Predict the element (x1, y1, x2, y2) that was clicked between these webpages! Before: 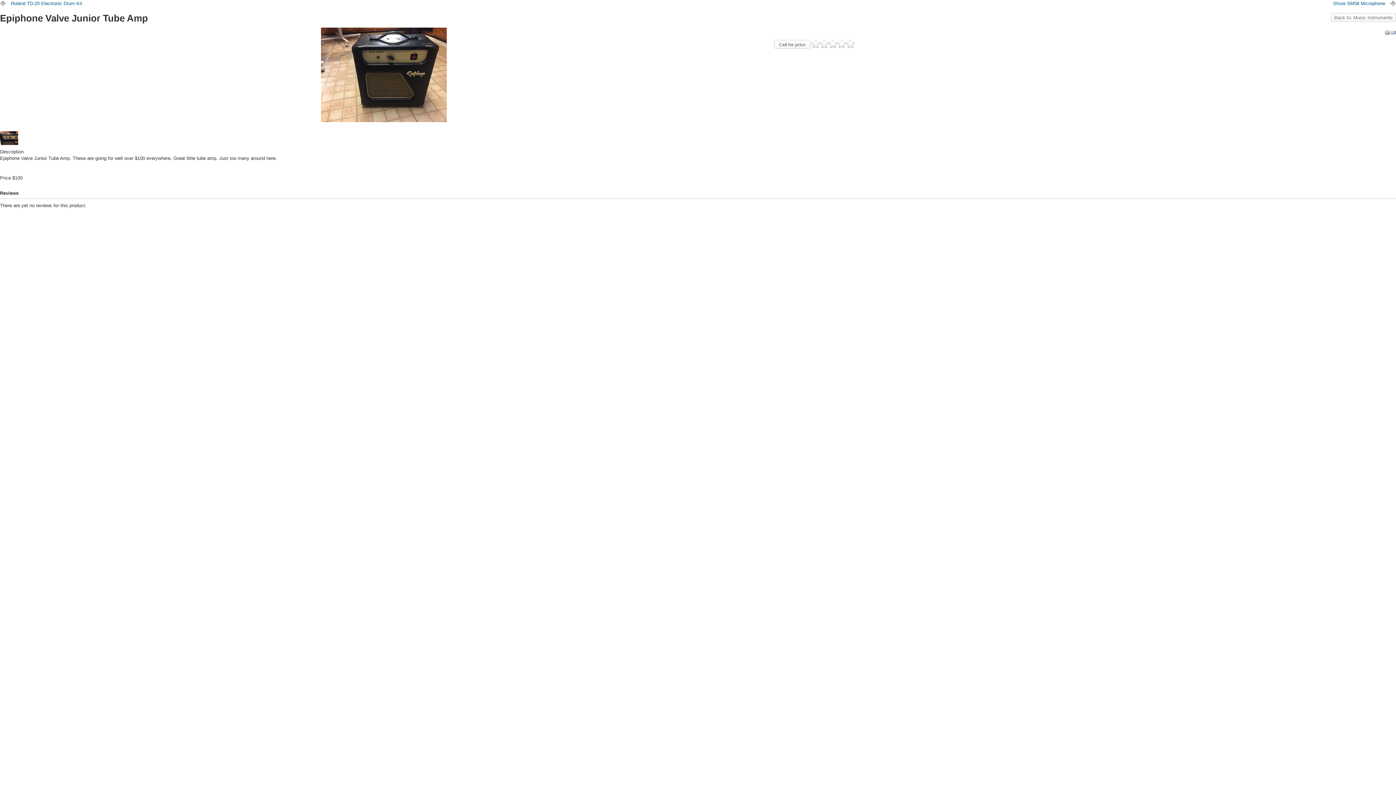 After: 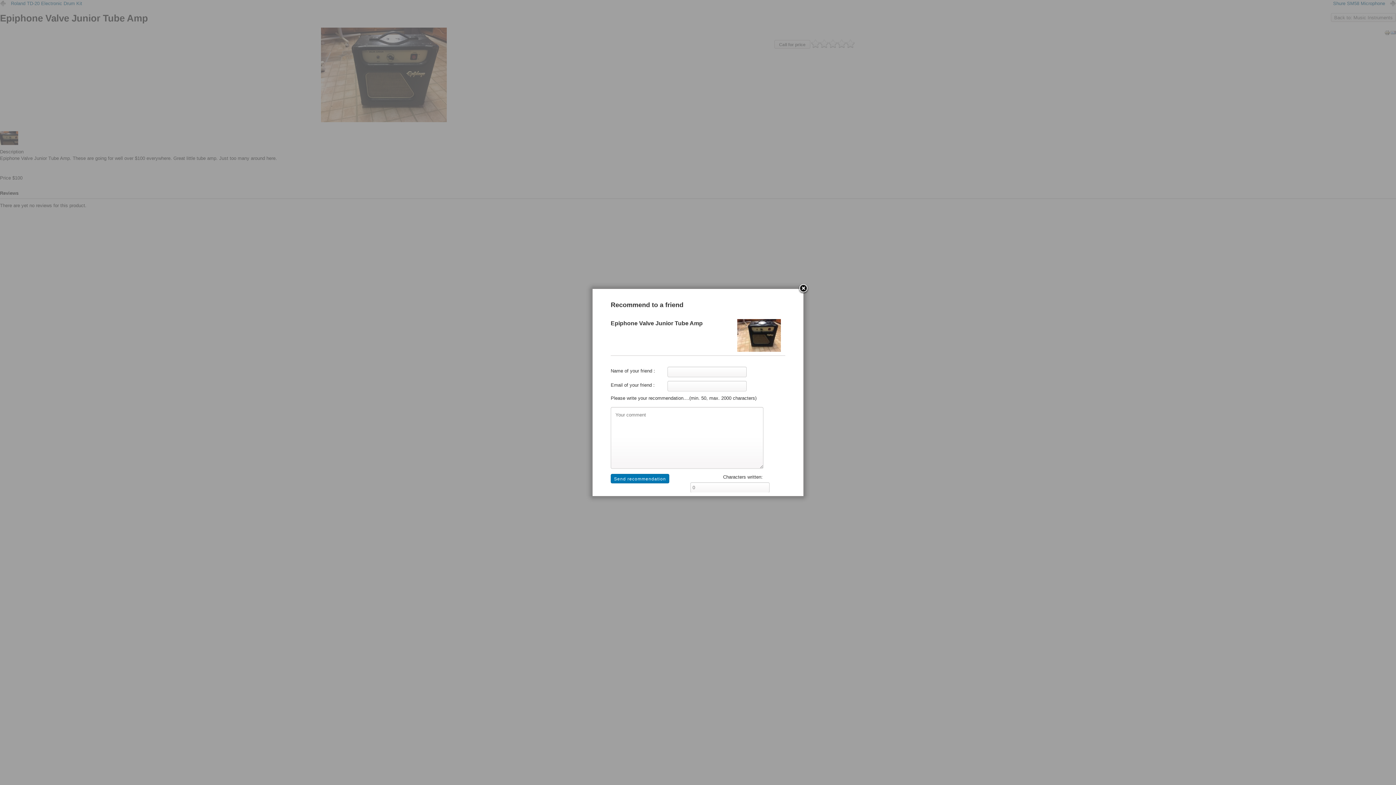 Action: bbox: (1390, 29, 1396, 34)